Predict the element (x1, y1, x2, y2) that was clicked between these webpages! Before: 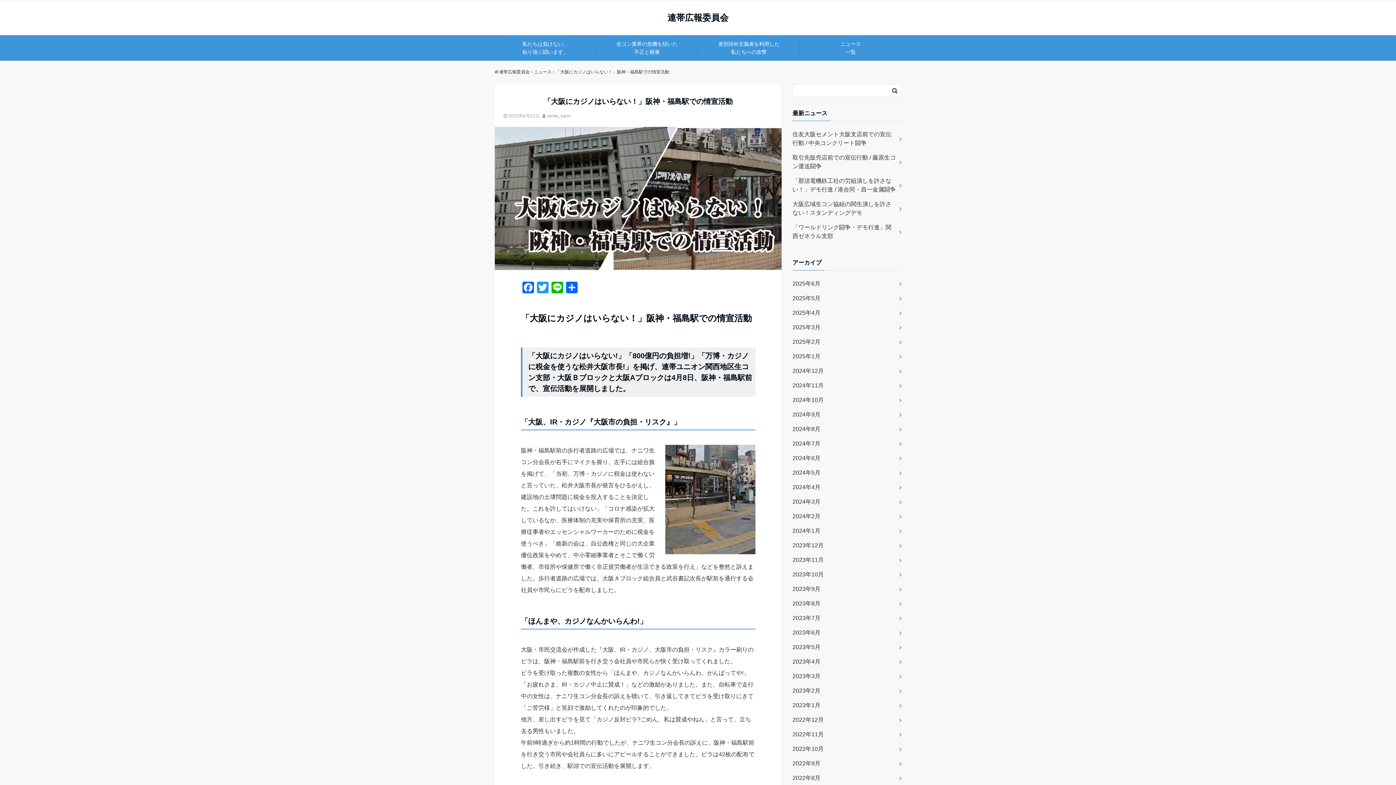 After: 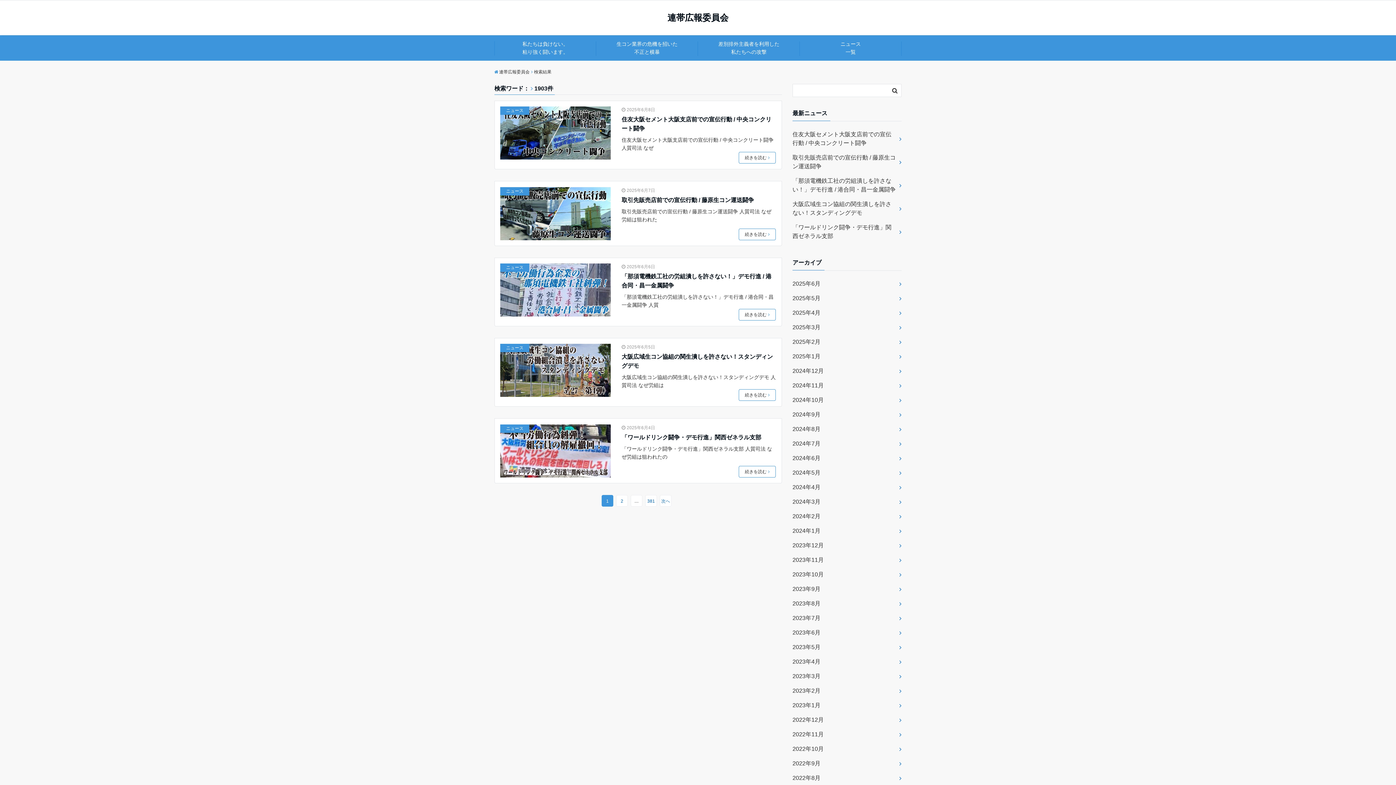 Action: bbox: (889, 85, 900, 96)